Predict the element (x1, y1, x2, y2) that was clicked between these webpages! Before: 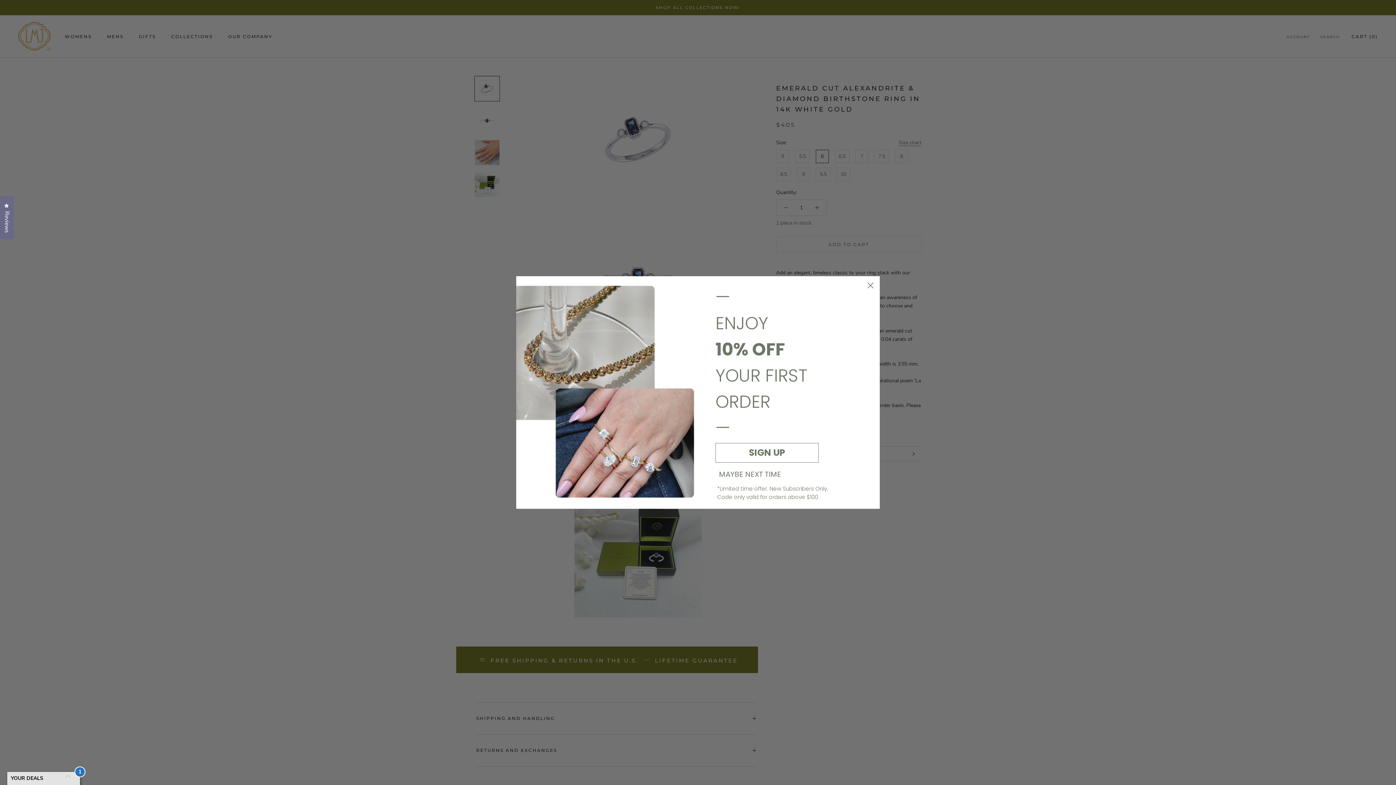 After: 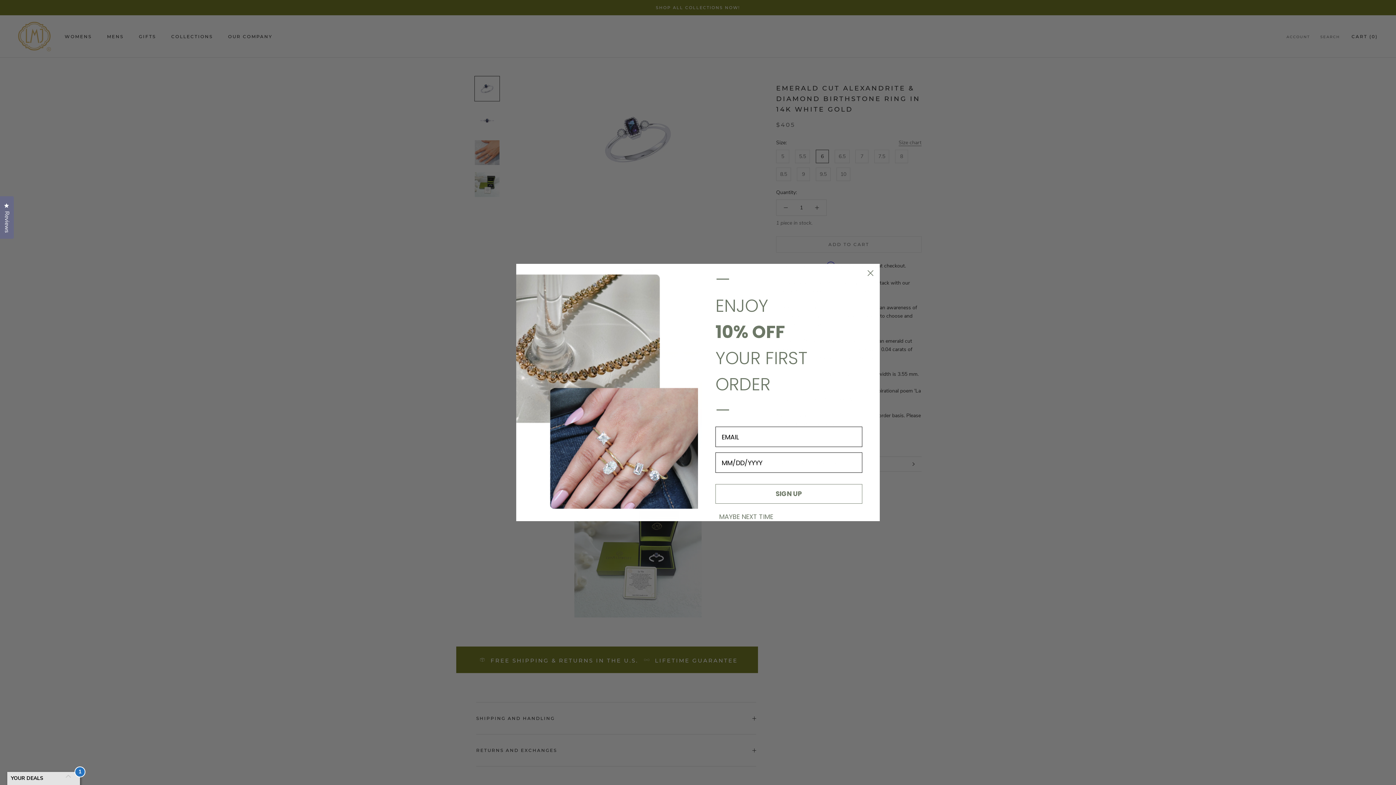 Action: bbox: (715, 443, 818, 462) label: SIGN UP